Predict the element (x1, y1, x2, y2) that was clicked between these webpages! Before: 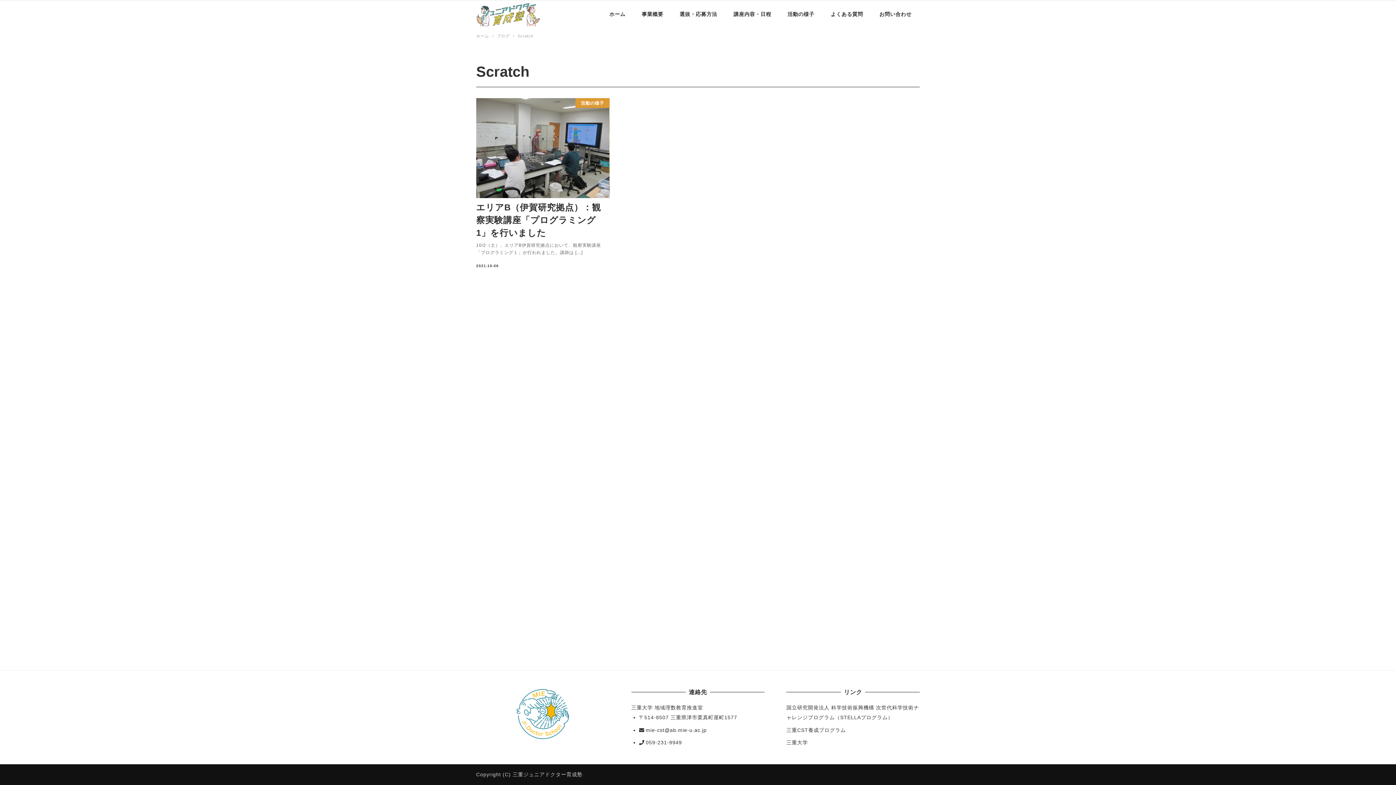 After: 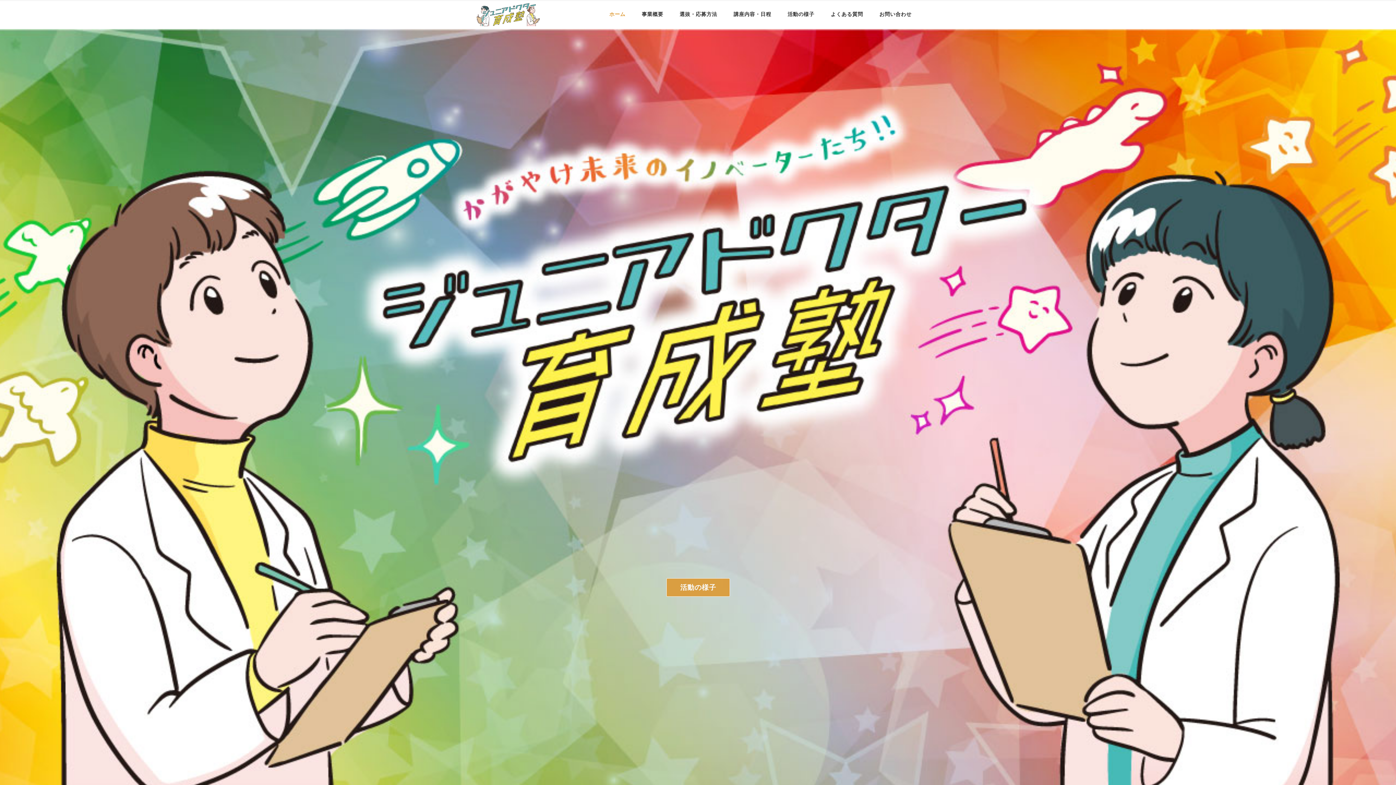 Action: bbox: (476, 8, 539, 18)